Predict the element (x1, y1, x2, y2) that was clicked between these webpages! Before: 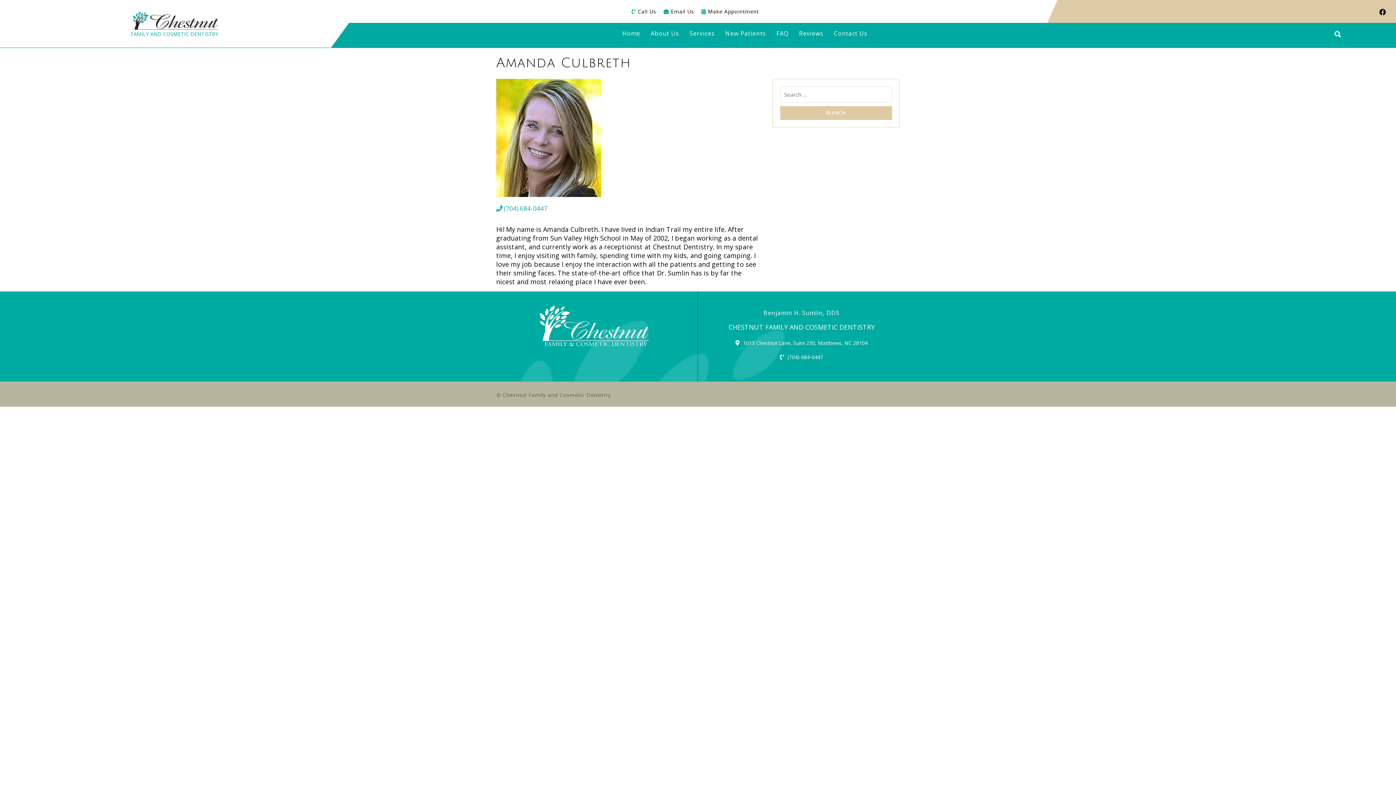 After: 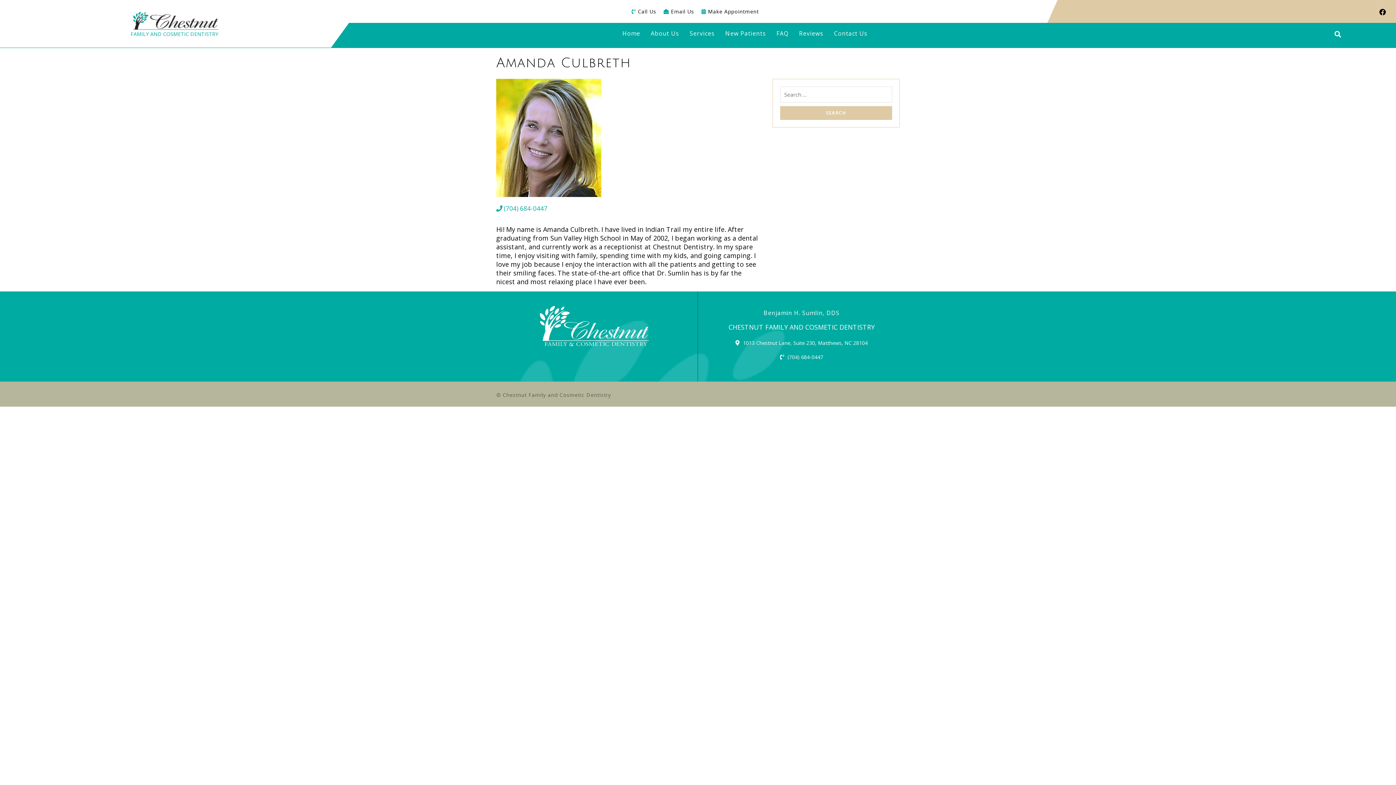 Action: label: (704) 684-0447 bbox: (780, 353, 823, 360)